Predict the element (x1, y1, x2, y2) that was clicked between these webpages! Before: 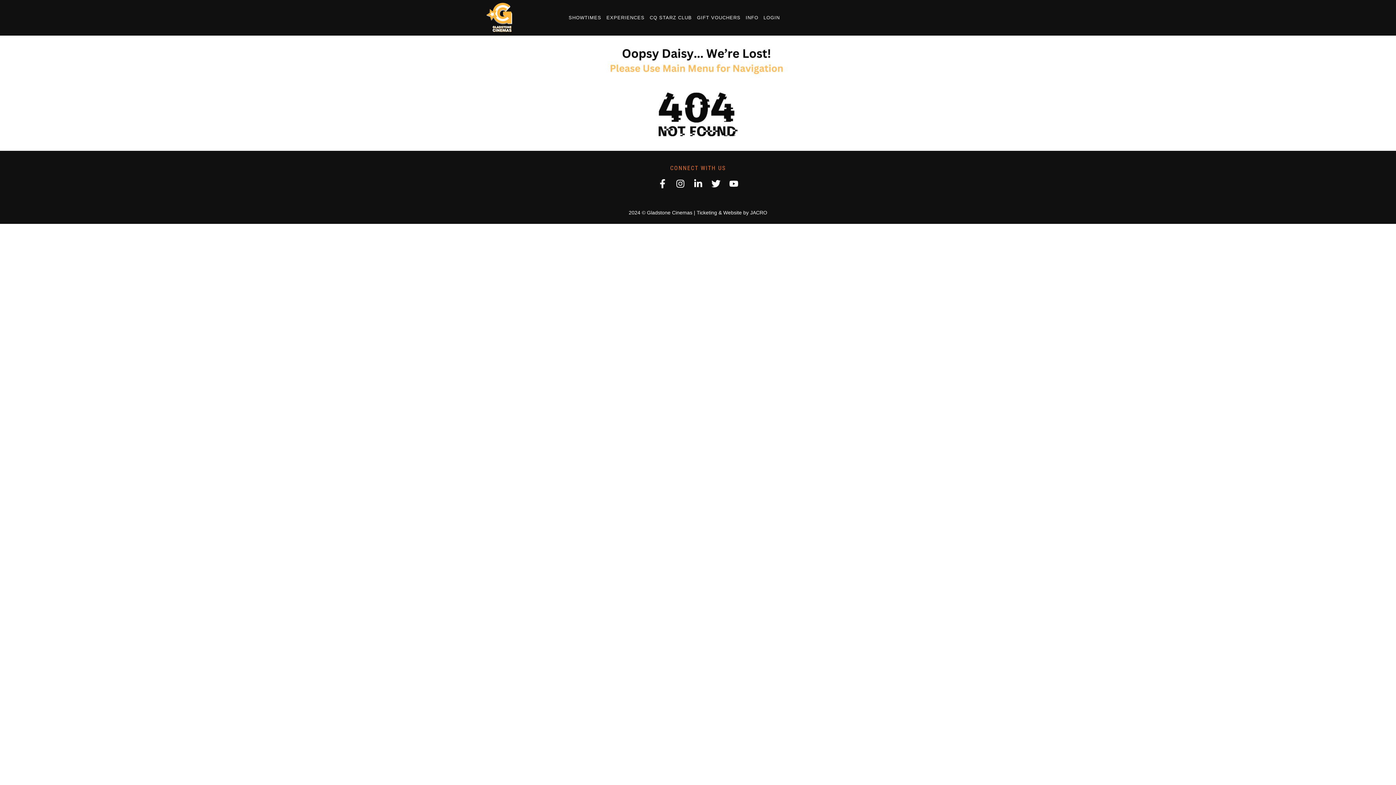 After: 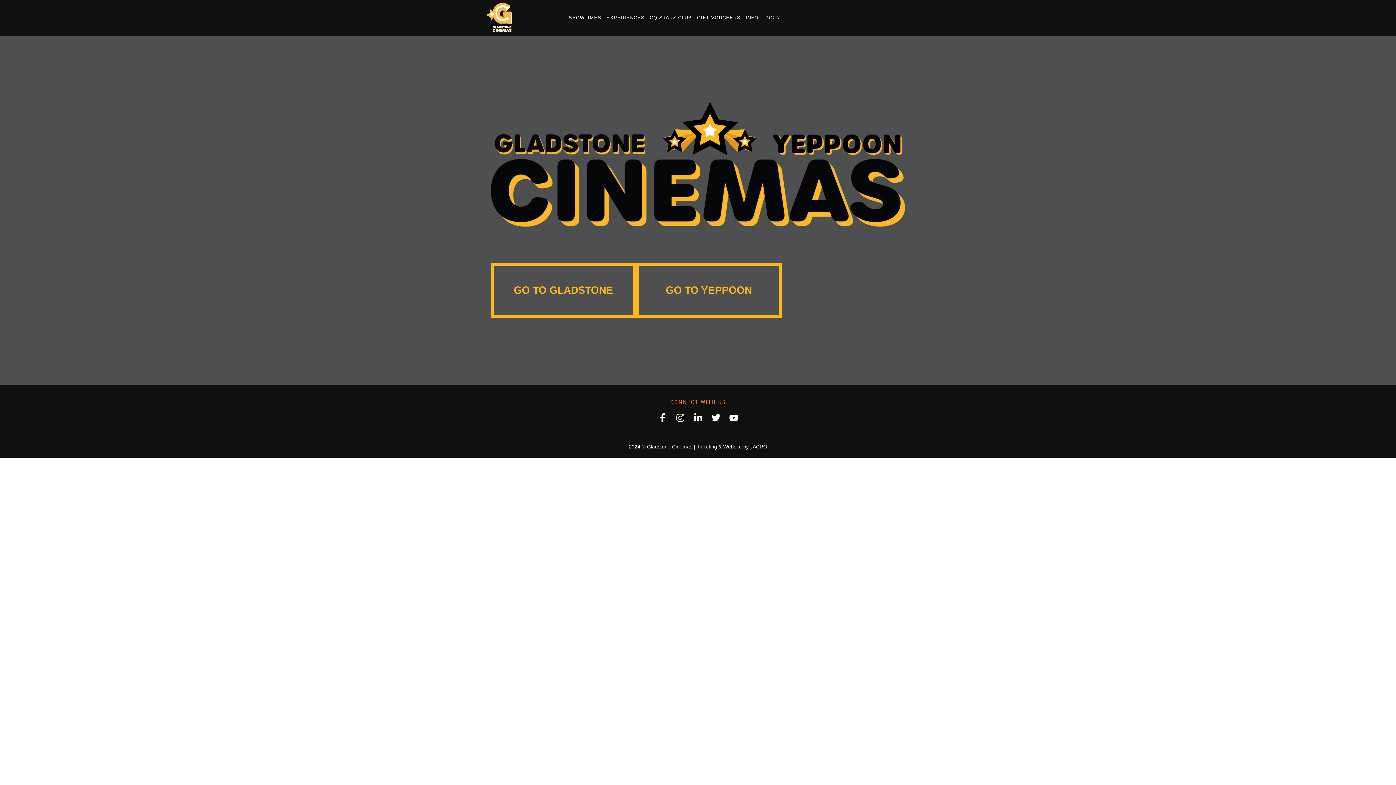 Action: bbox: (485, 1, 514, 33)